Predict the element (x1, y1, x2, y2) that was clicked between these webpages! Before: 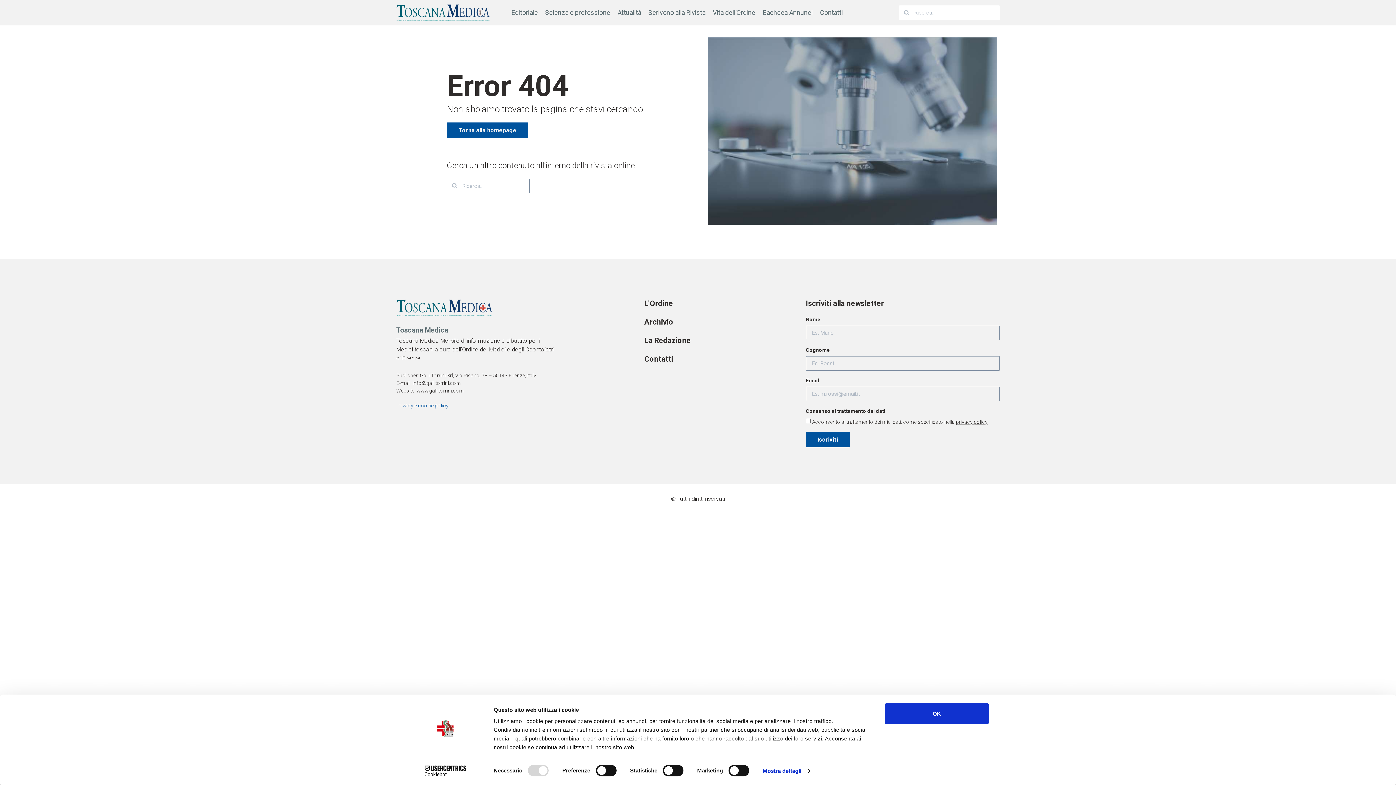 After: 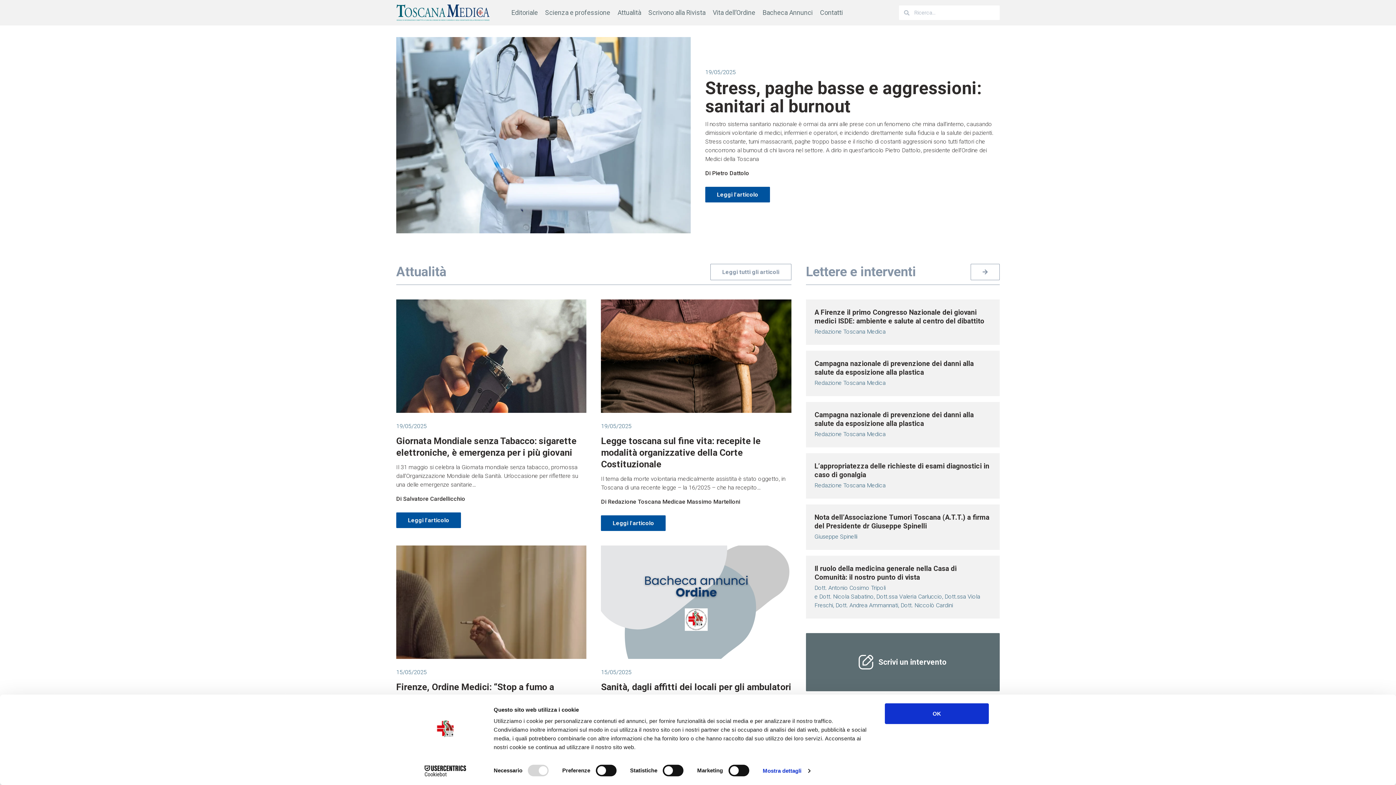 Action: bbox: (446, 122, 528, 138) label: Torna alla homepage